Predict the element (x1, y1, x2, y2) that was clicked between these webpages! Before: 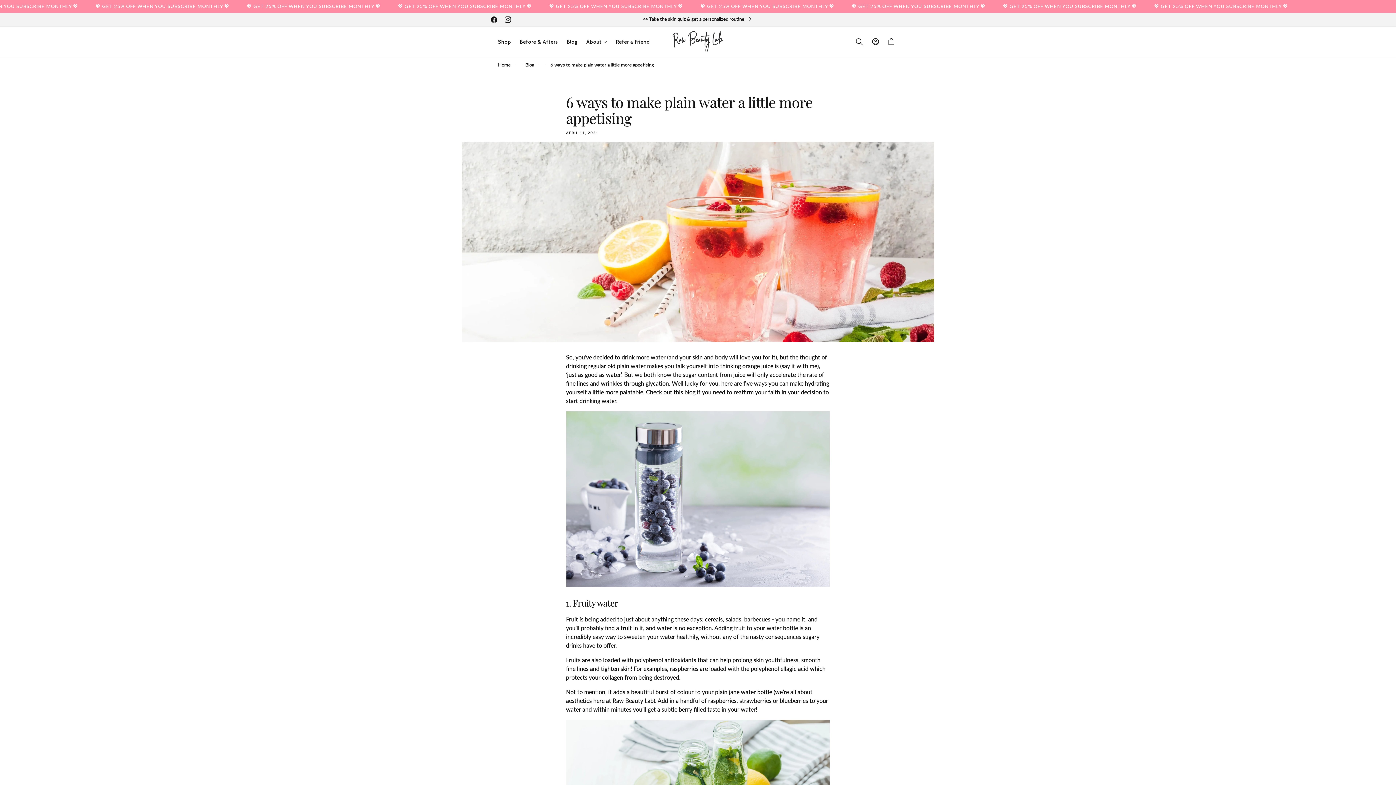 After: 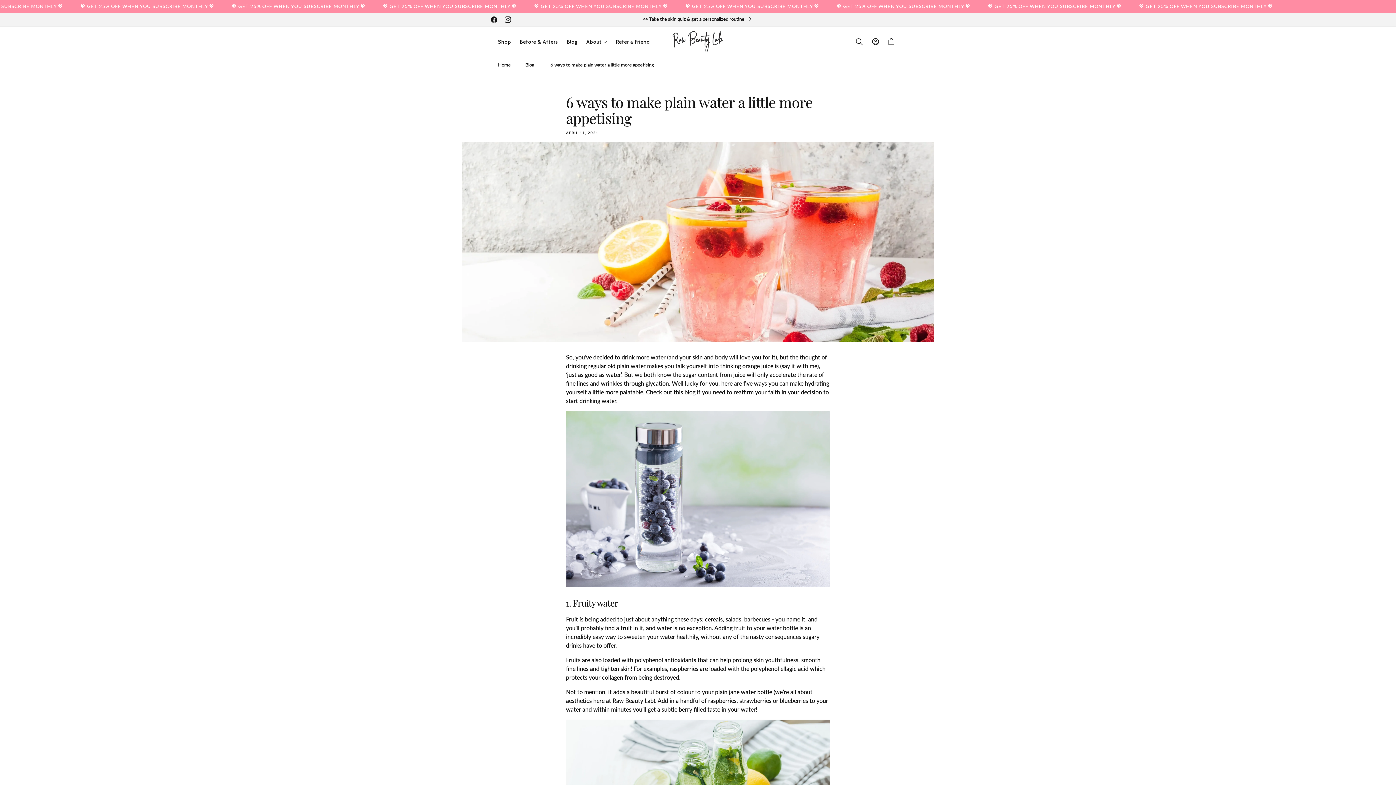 Action: bbox: (550, 61, 654, 67) label: 6 ways to make plain water a little more appetising